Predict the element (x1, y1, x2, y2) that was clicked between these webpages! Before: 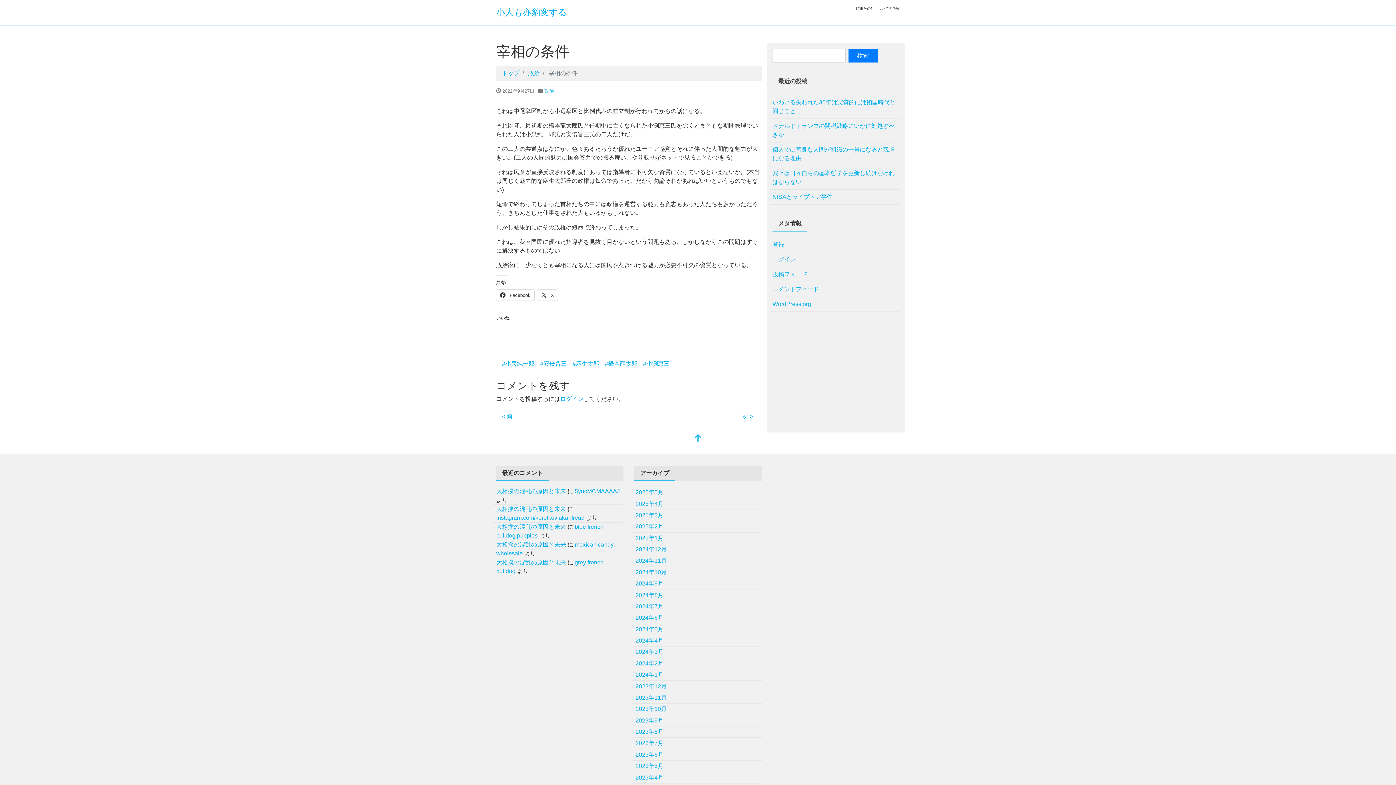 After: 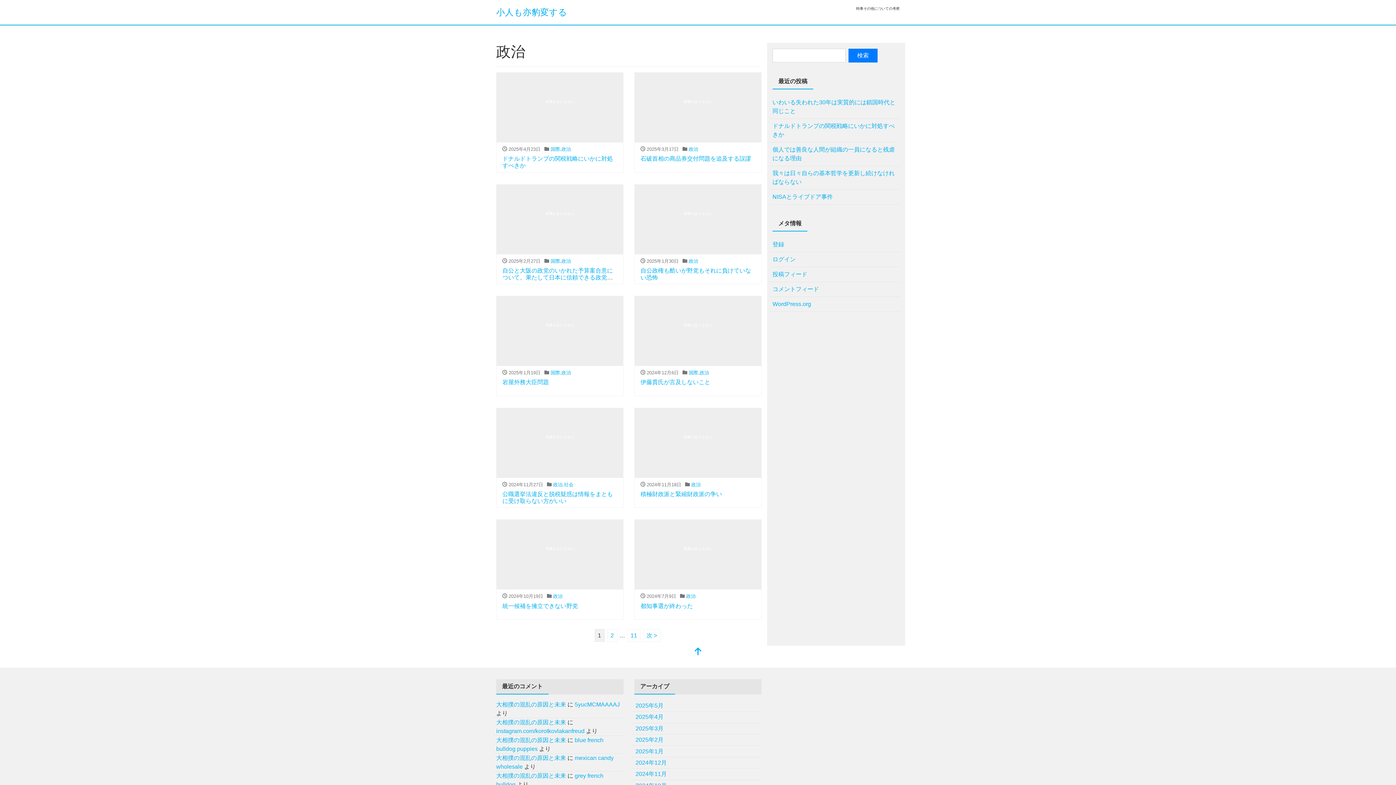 Action: bbox: (528, 70, 540, 76) label: 政治